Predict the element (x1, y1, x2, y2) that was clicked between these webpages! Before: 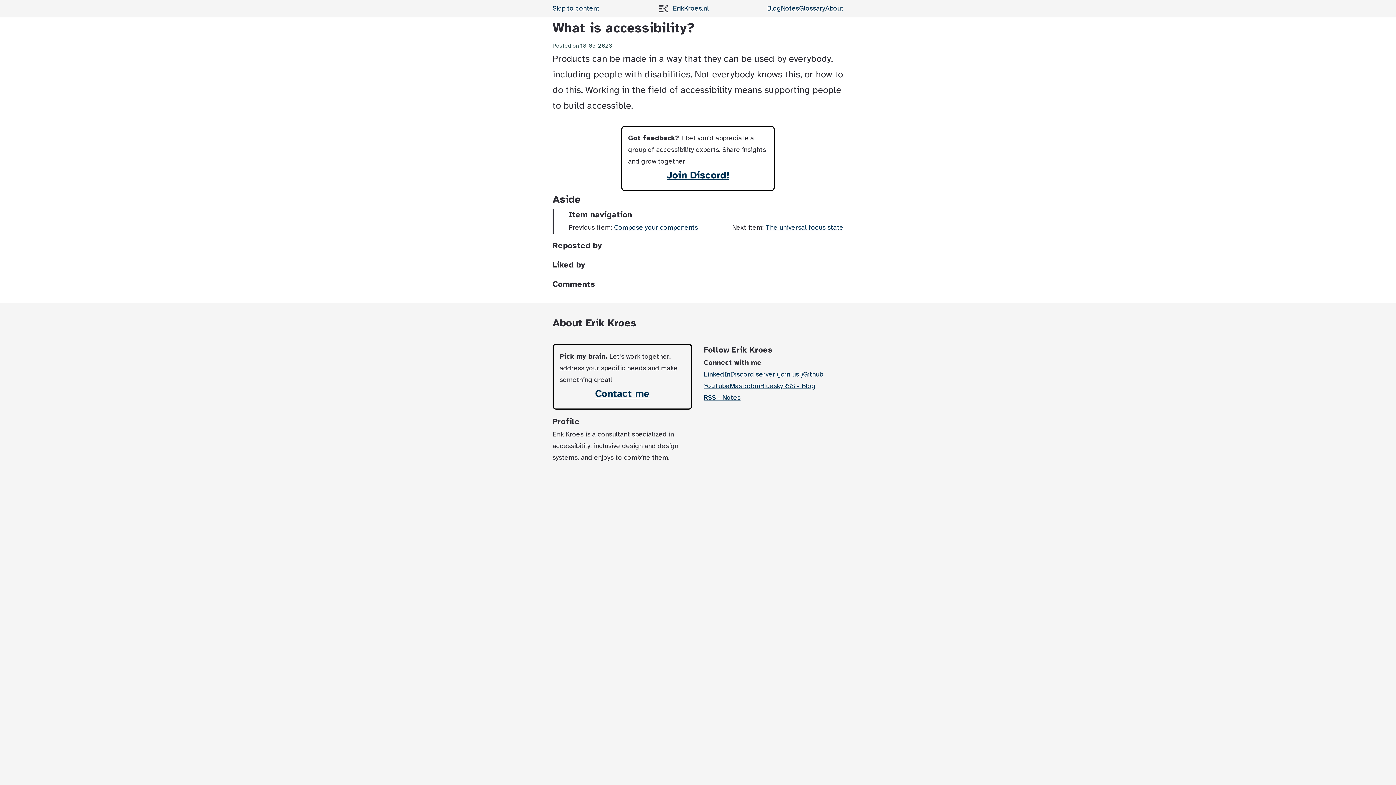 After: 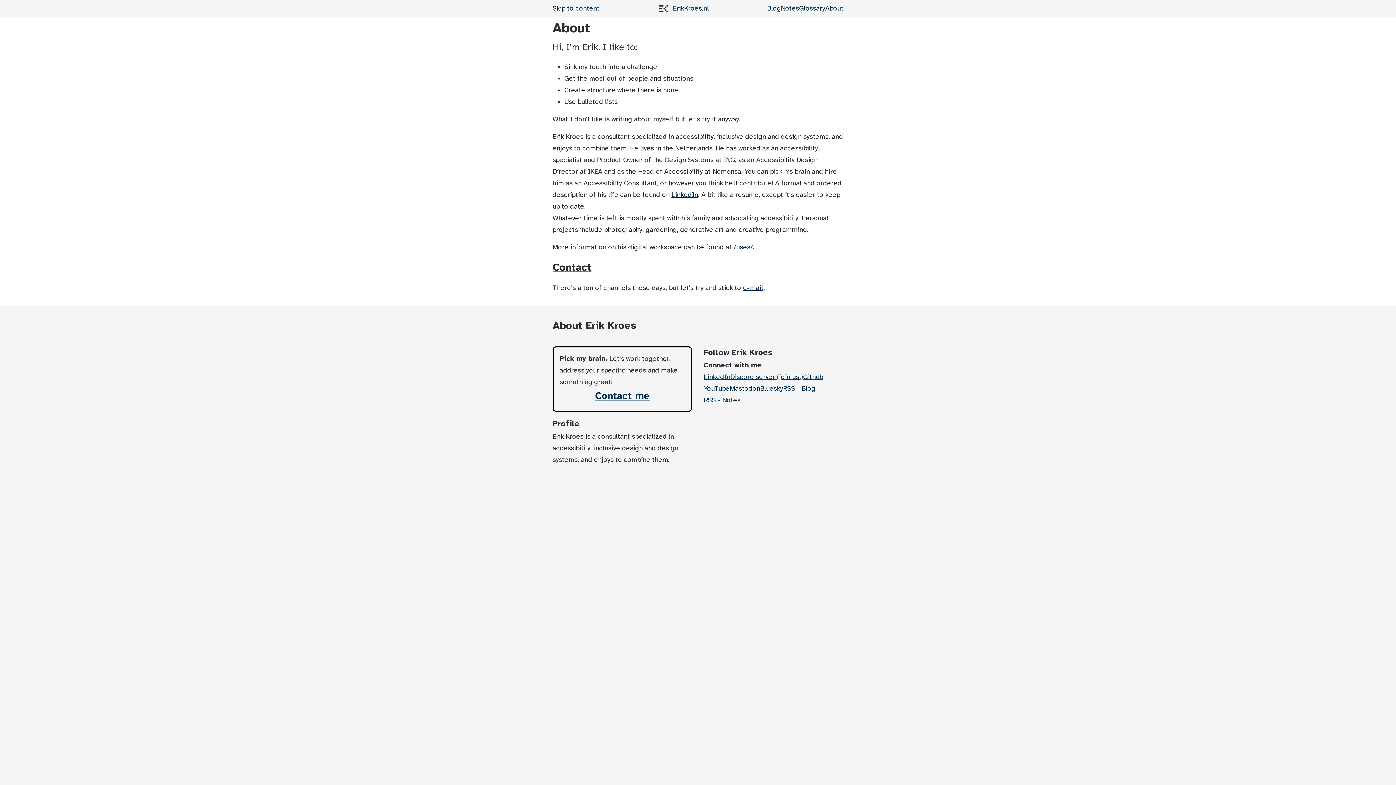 Action: label: Contact me bbox: (595, 386, 649, 402)